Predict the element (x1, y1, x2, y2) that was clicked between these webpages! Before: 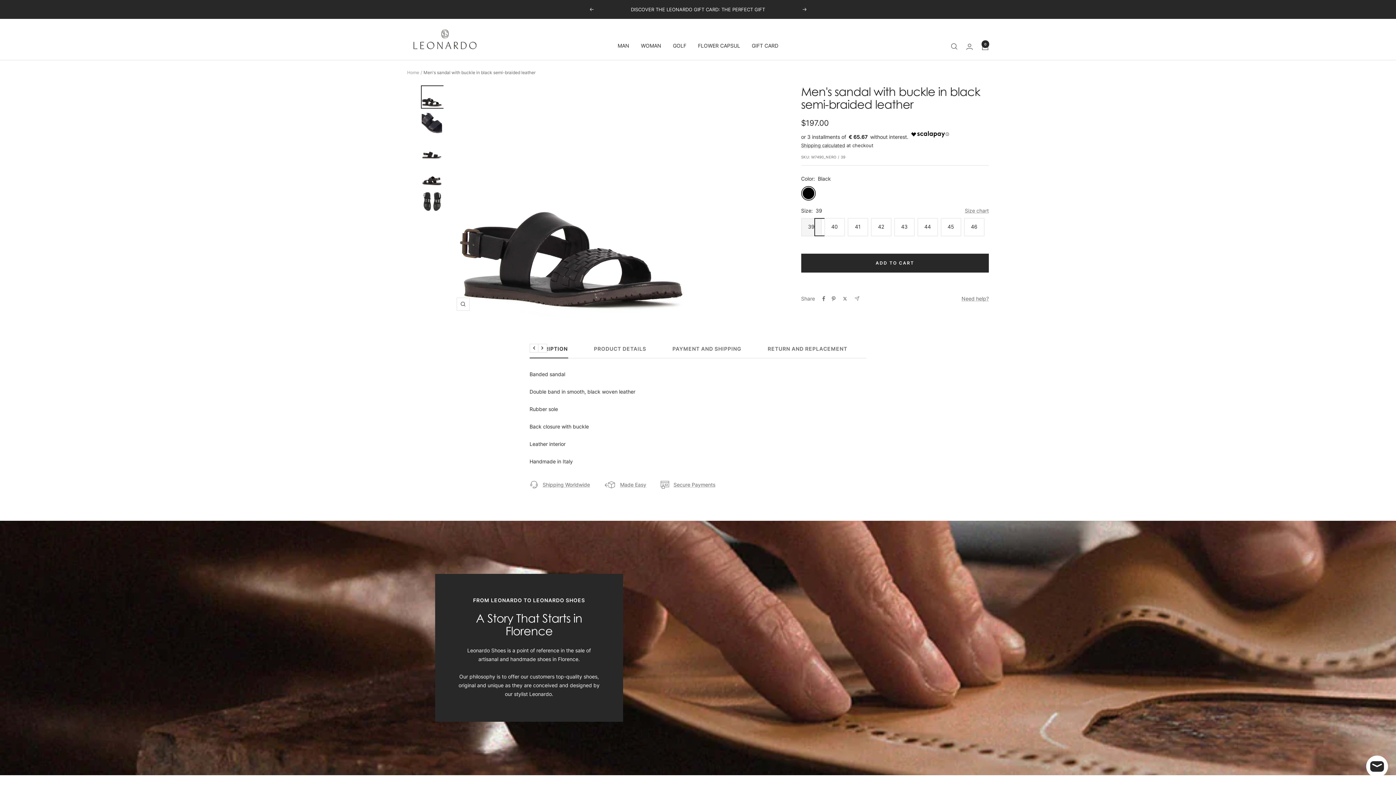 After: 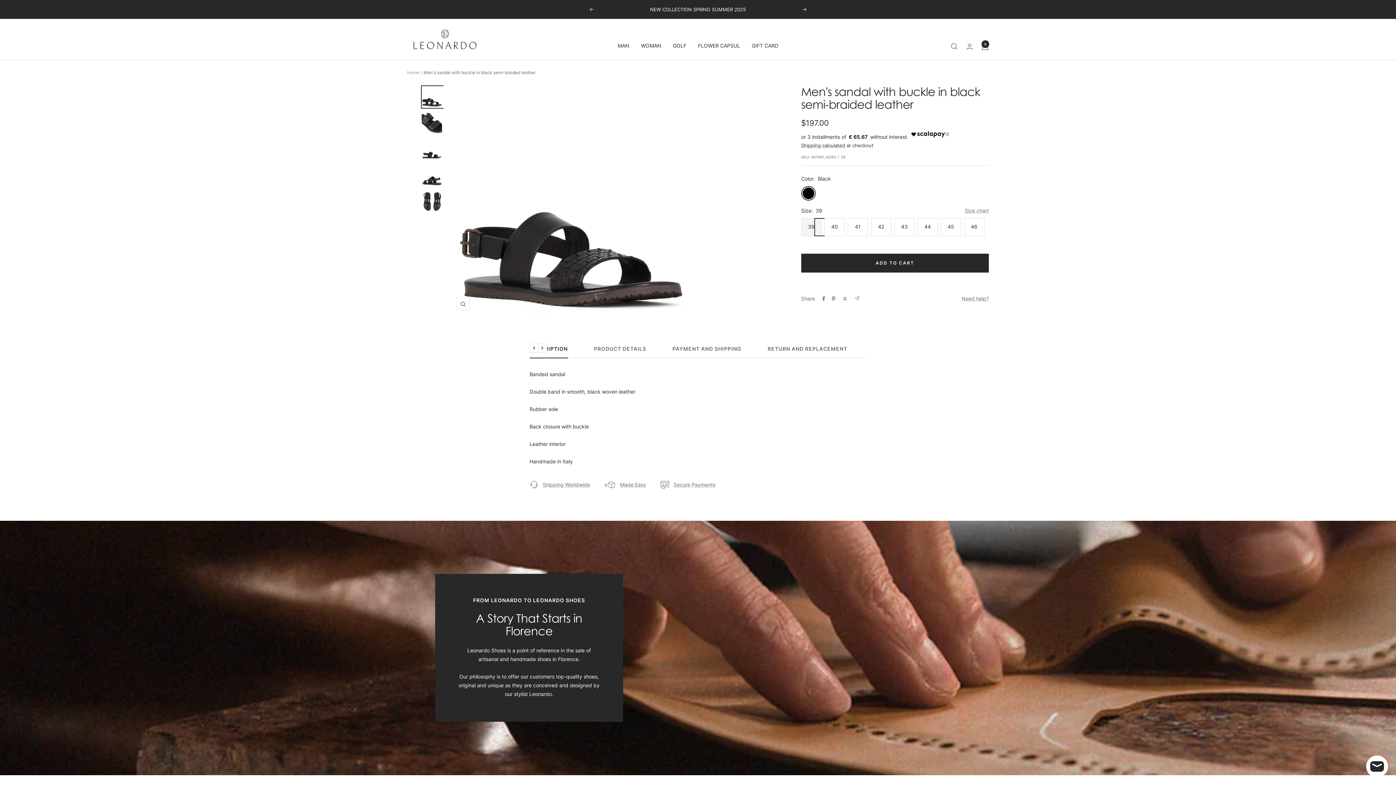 Action: bbox: (529, 345, 567, 358) label: DESCRIPTION